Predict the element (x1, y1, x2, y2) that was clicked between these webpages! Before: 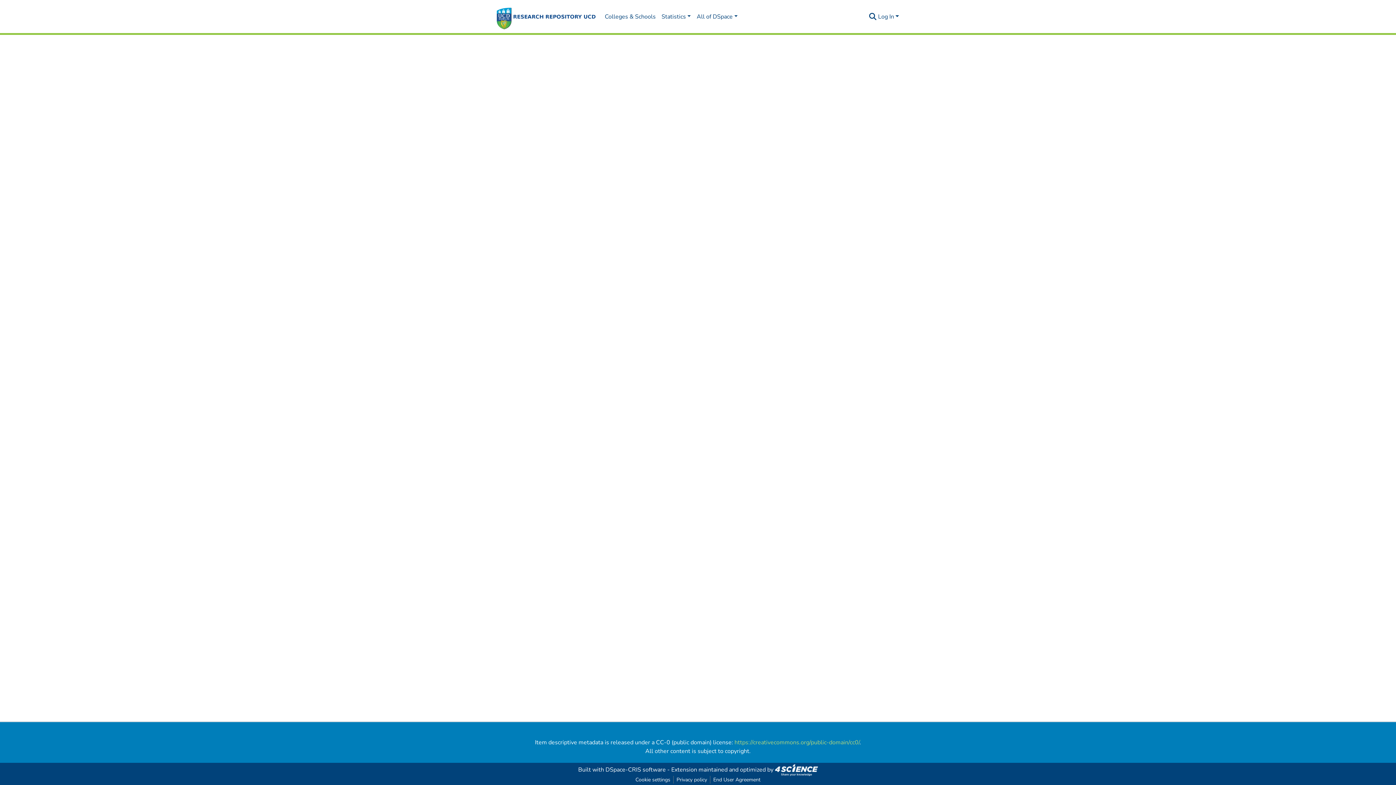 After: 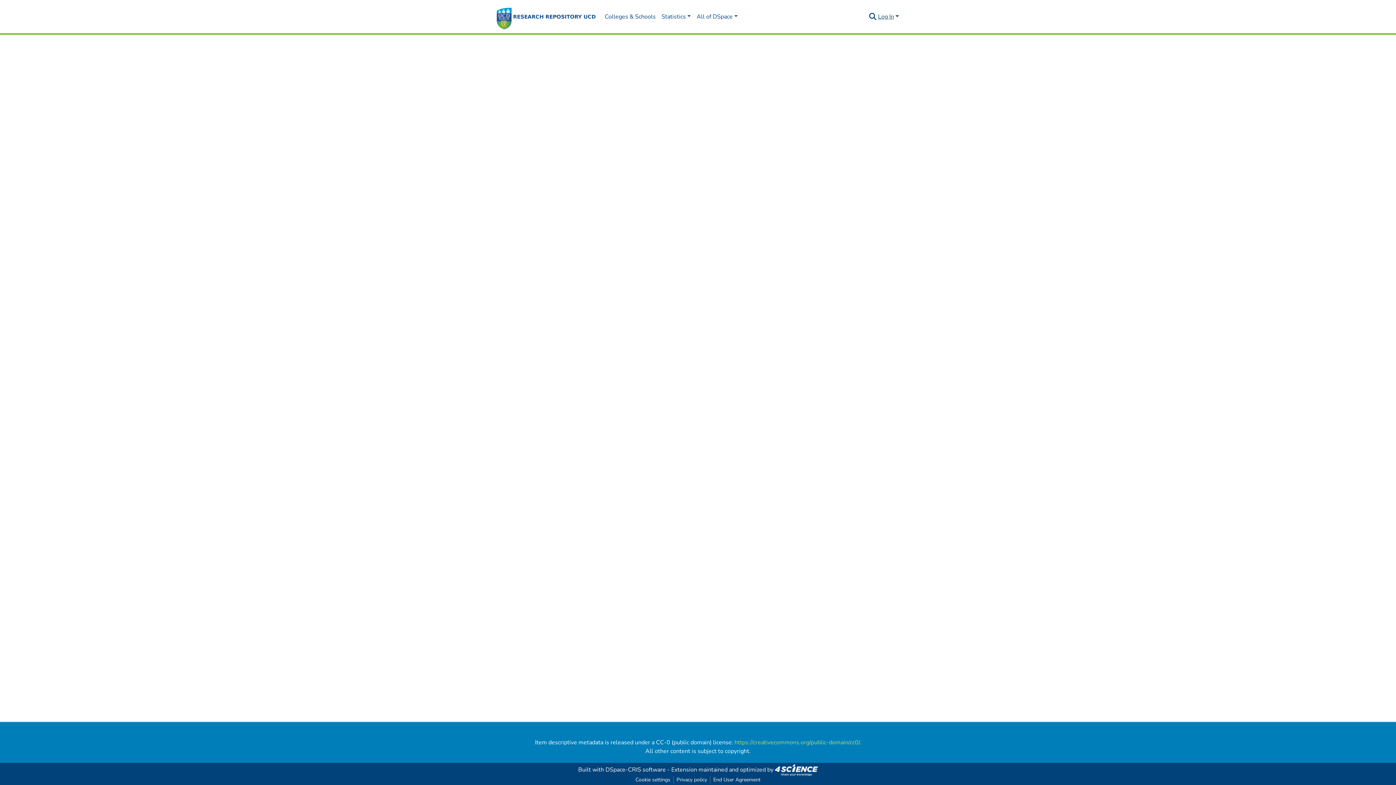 Action: bbox: (877, 12, 900, 20) label: Log In